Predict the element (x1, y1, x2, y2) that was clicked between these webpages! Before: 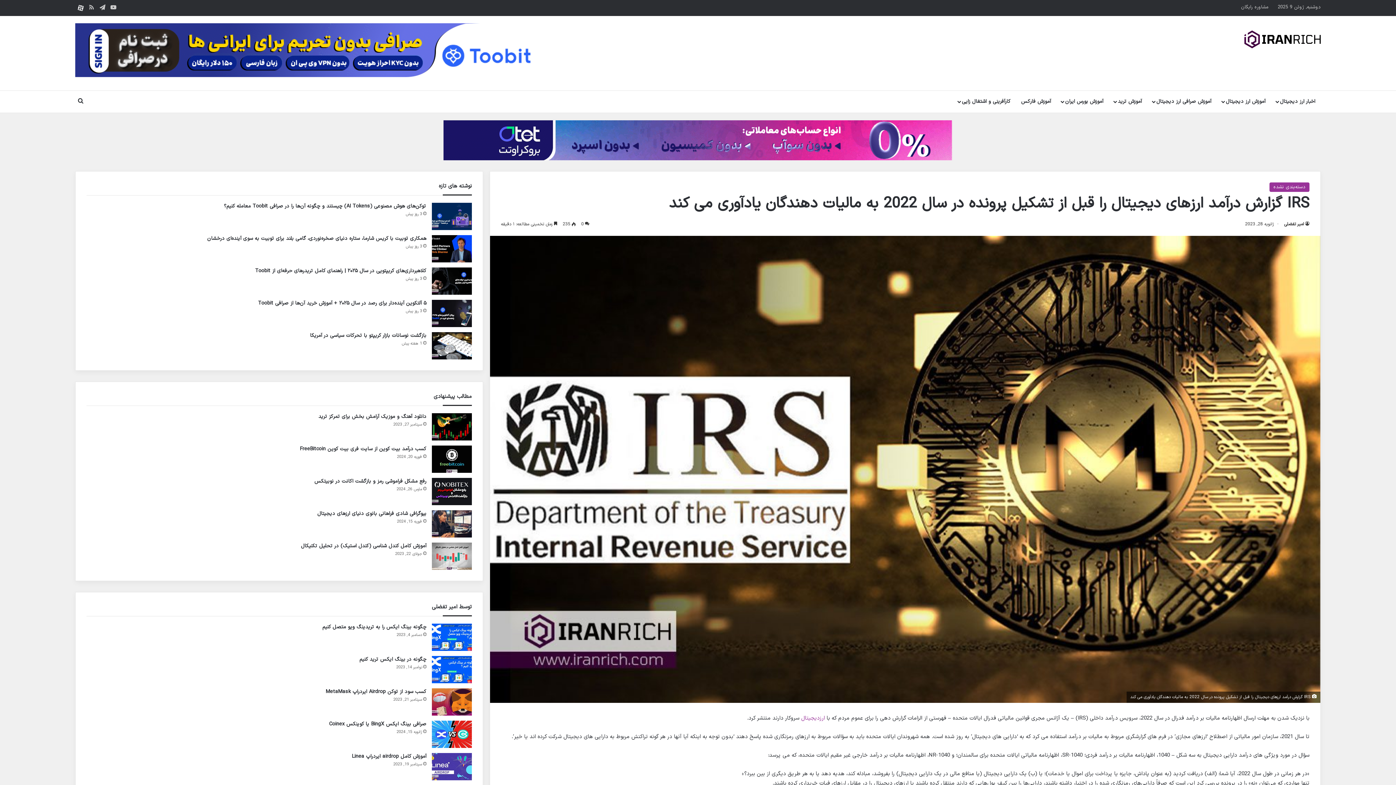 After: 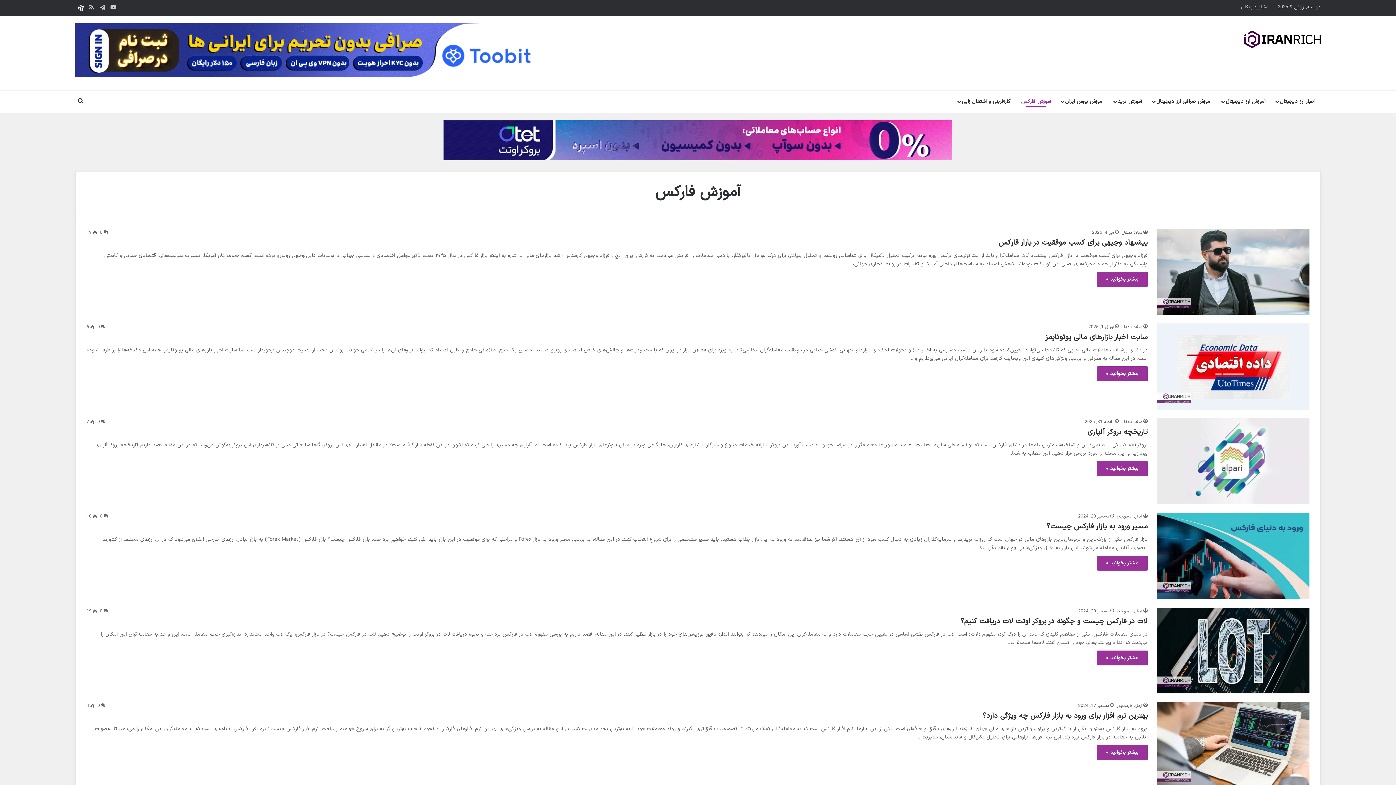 Action: bbox: (1016, 90, 1056, 112) label: آموزش فارکس